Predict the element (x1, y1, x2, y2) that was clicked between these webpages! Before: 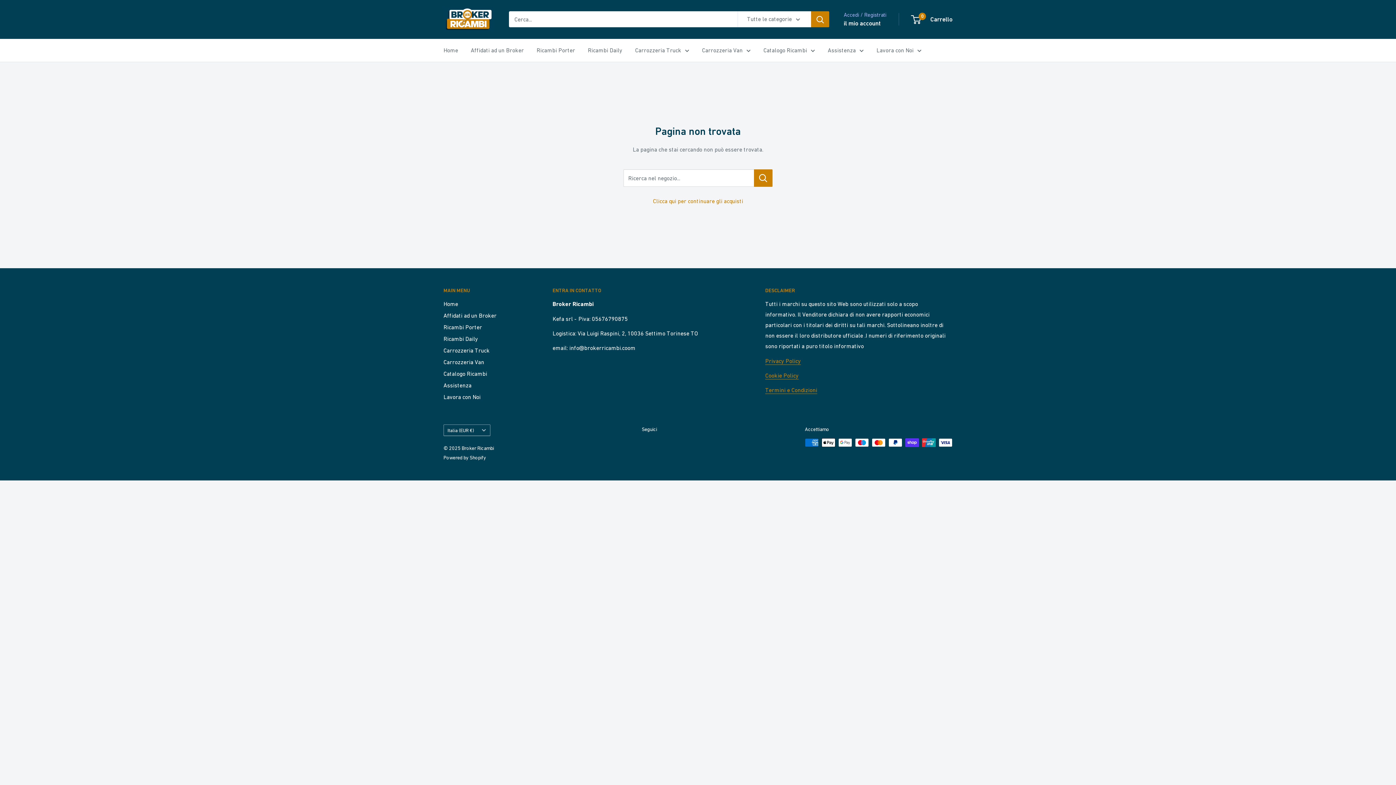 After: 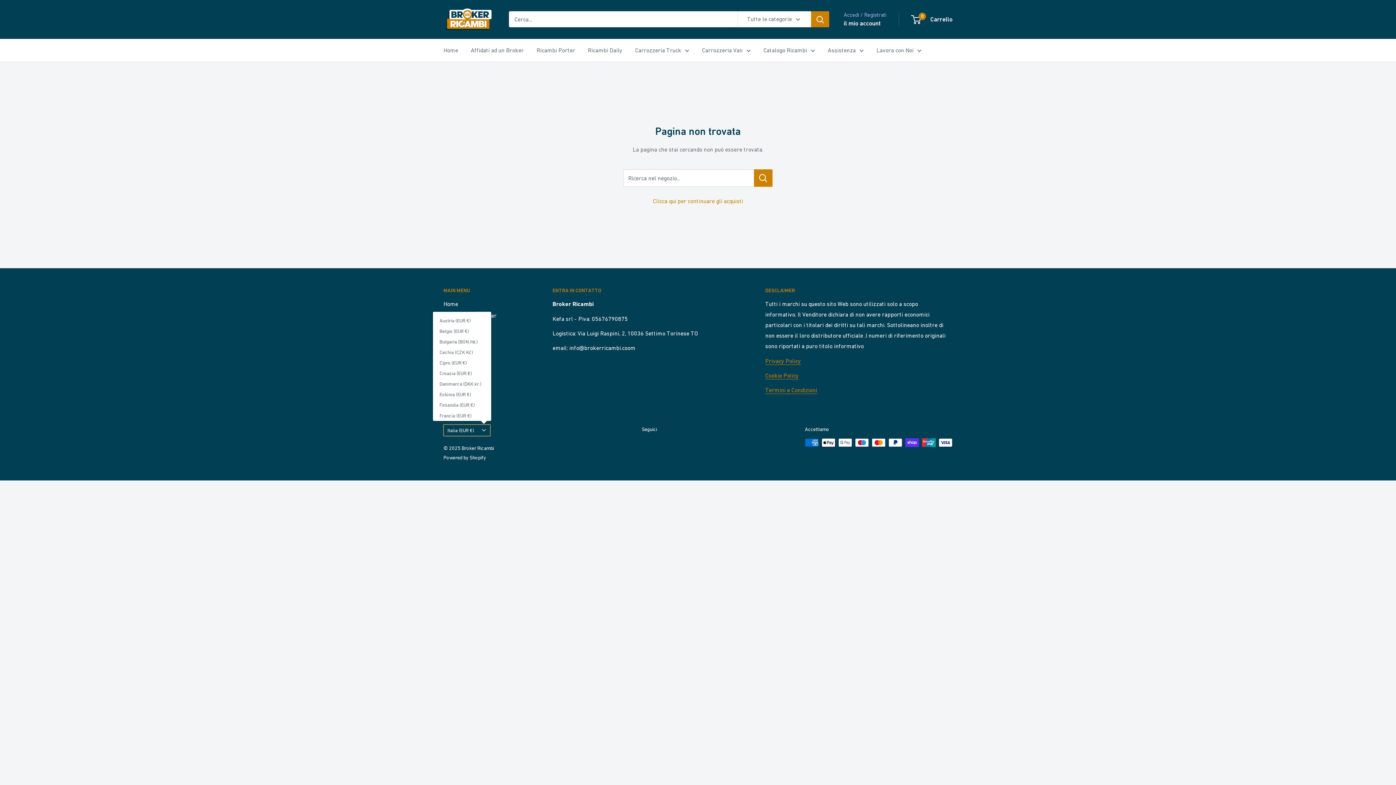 Action: bbox: (443, 424, 490, 436) label: Italia (EUR €)